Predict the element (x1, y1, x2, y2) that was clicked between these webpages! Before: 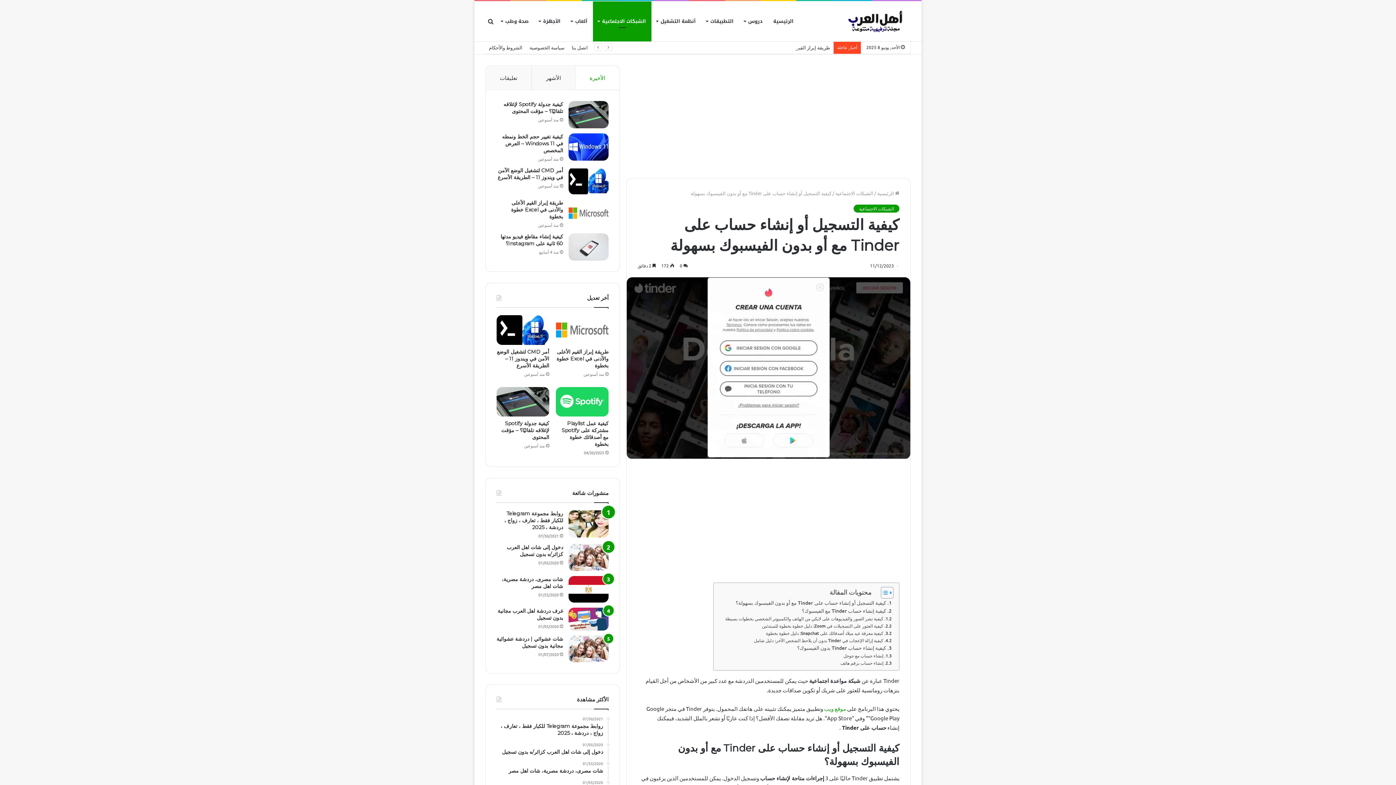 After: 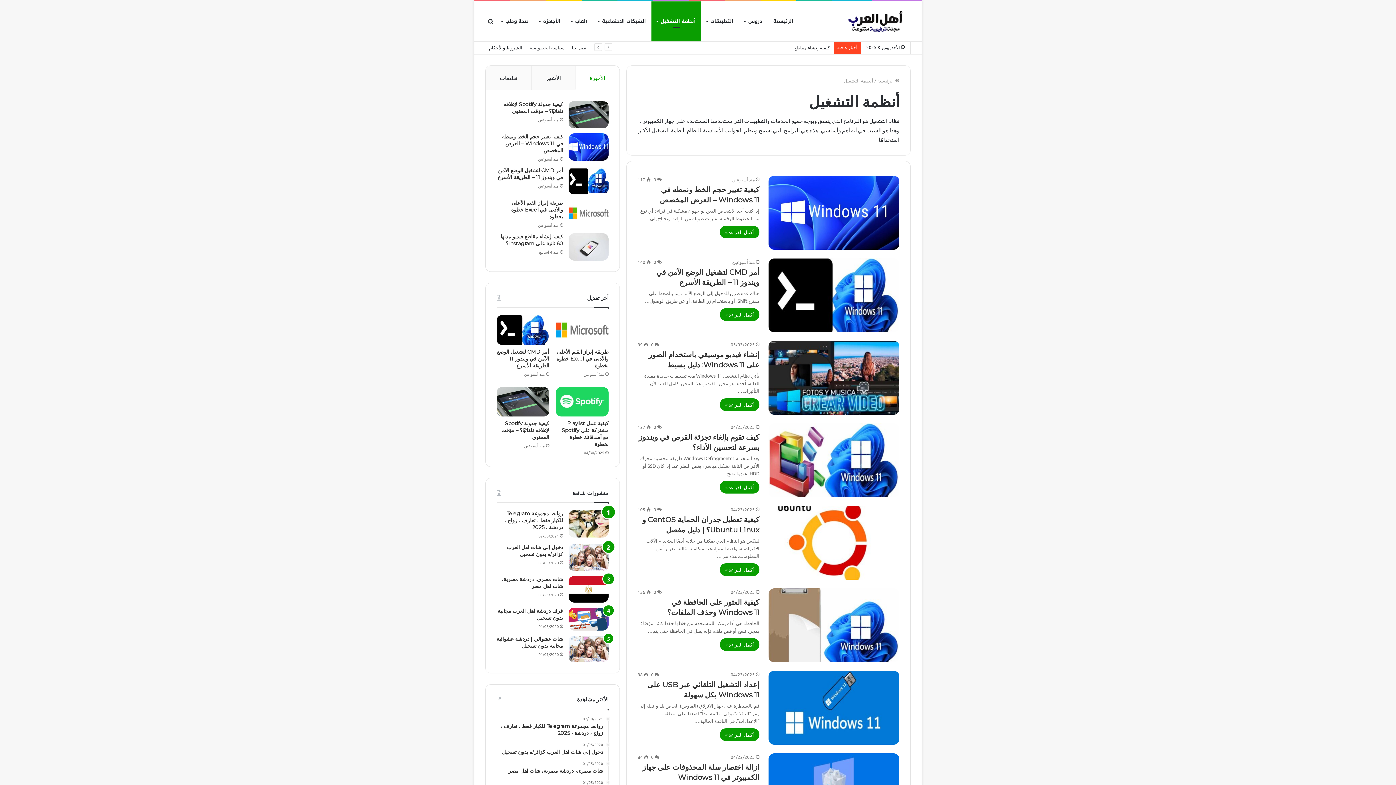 Action: label: أنظمة التشغيل bbox: (651, 1, 701, 41)